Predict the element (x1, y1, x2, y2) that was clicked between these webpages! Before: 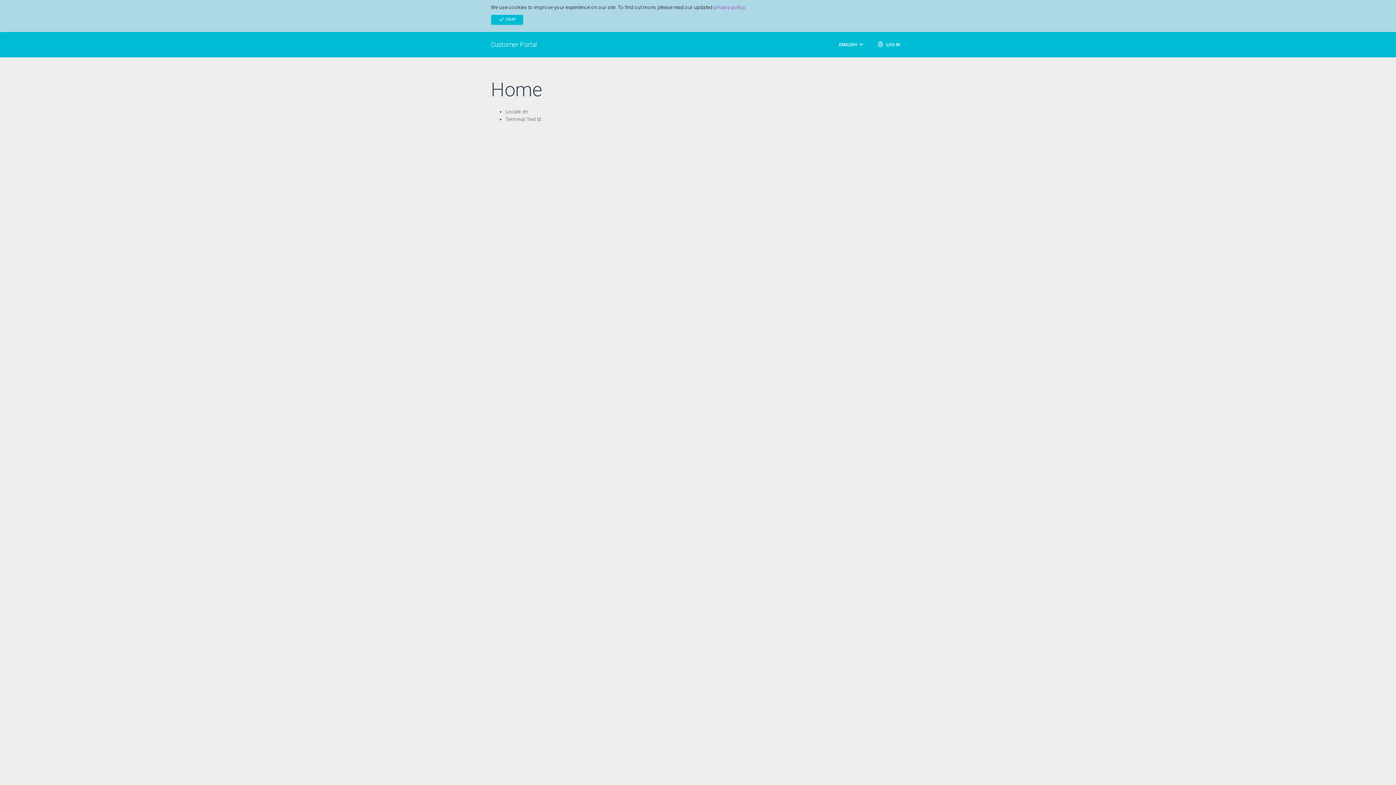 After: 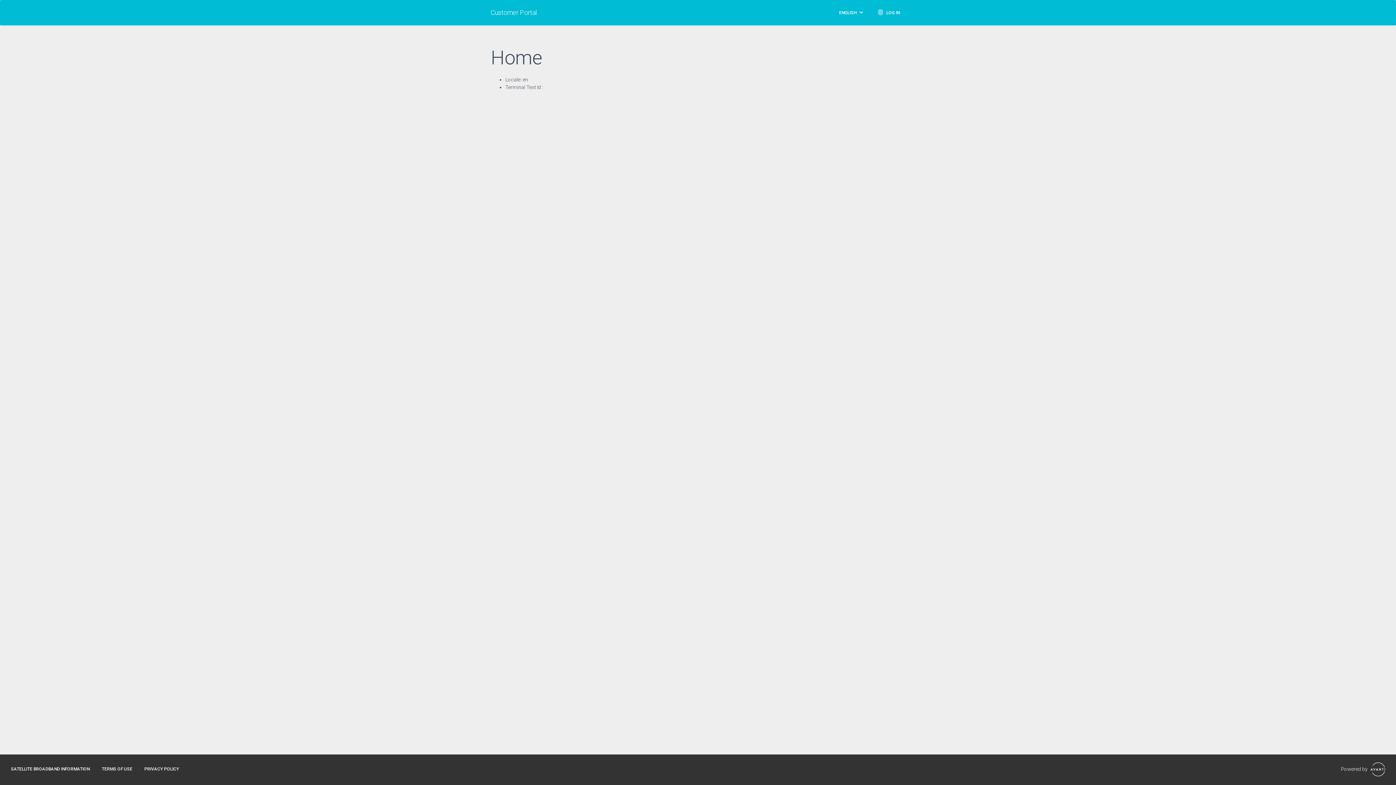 Action: label: done OKAY bbox: (491, 14, 523, 24)